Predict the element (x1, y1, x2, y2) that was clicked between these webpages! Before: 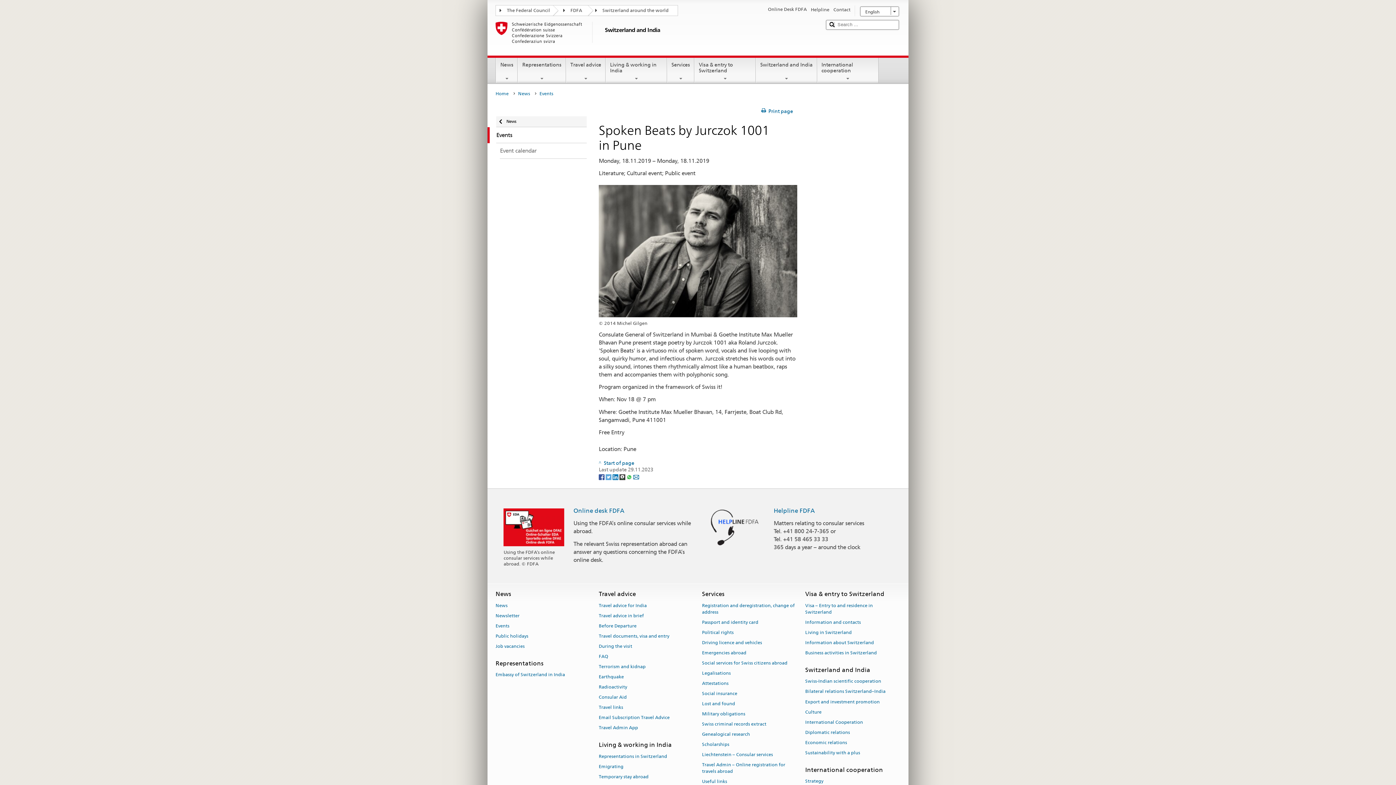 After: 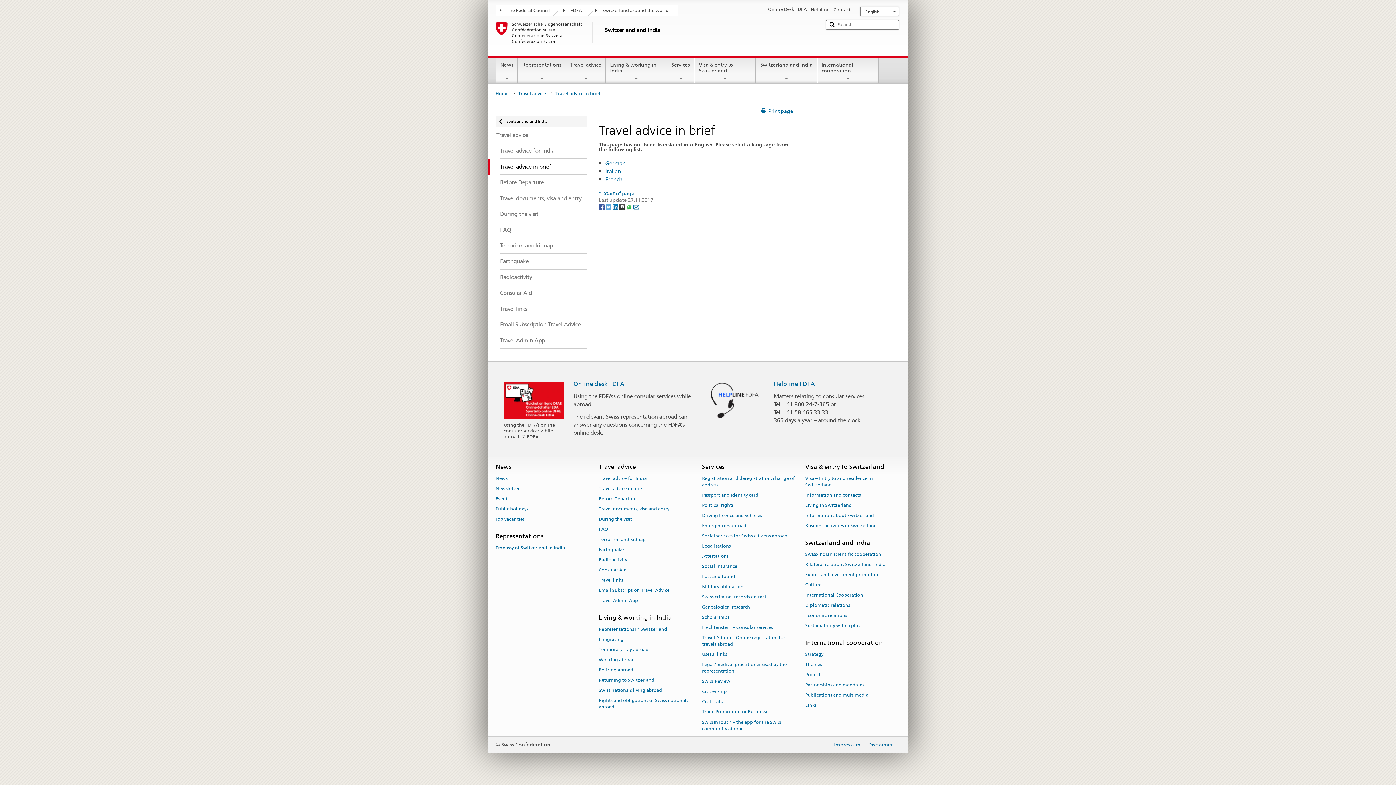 Action: label: Travel advice in brief bbox: (598, 610, 644, 620)